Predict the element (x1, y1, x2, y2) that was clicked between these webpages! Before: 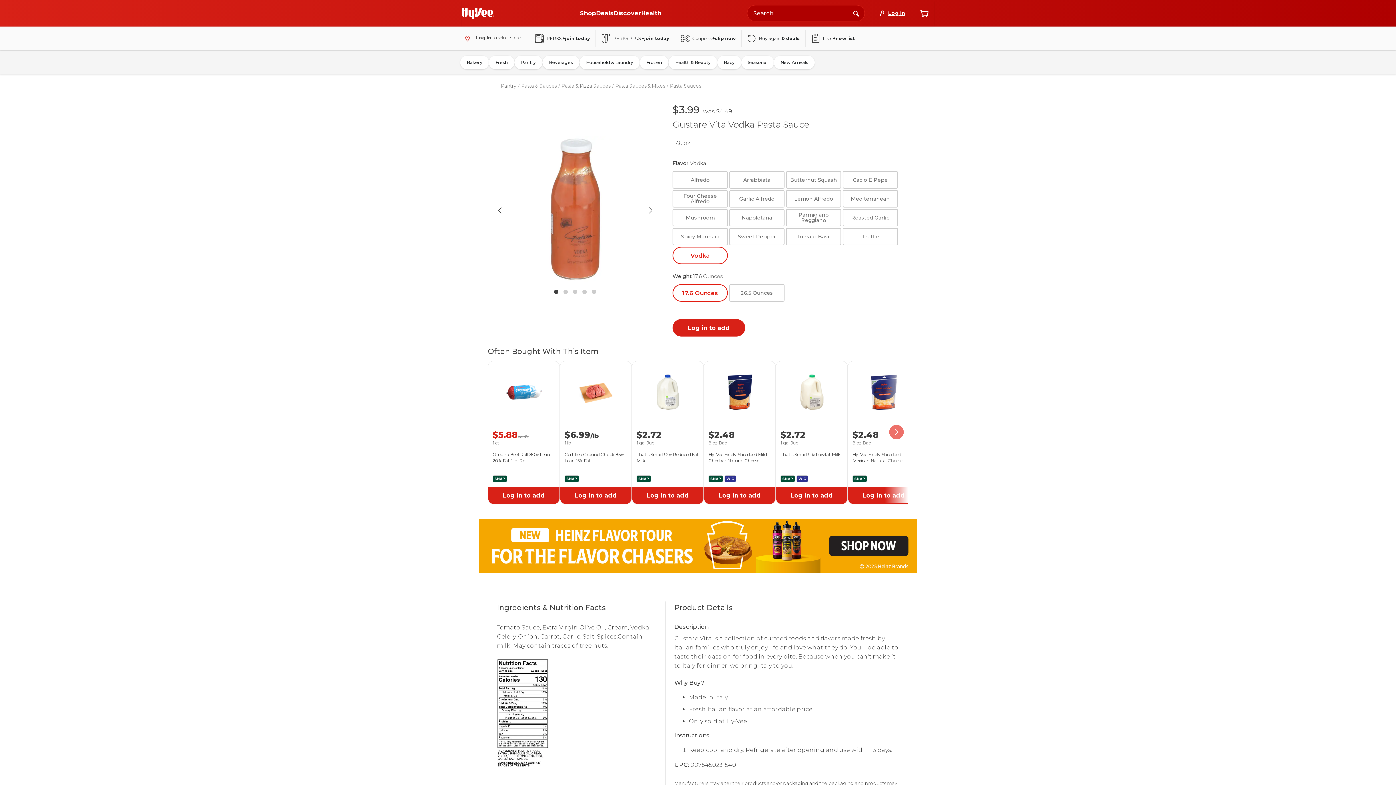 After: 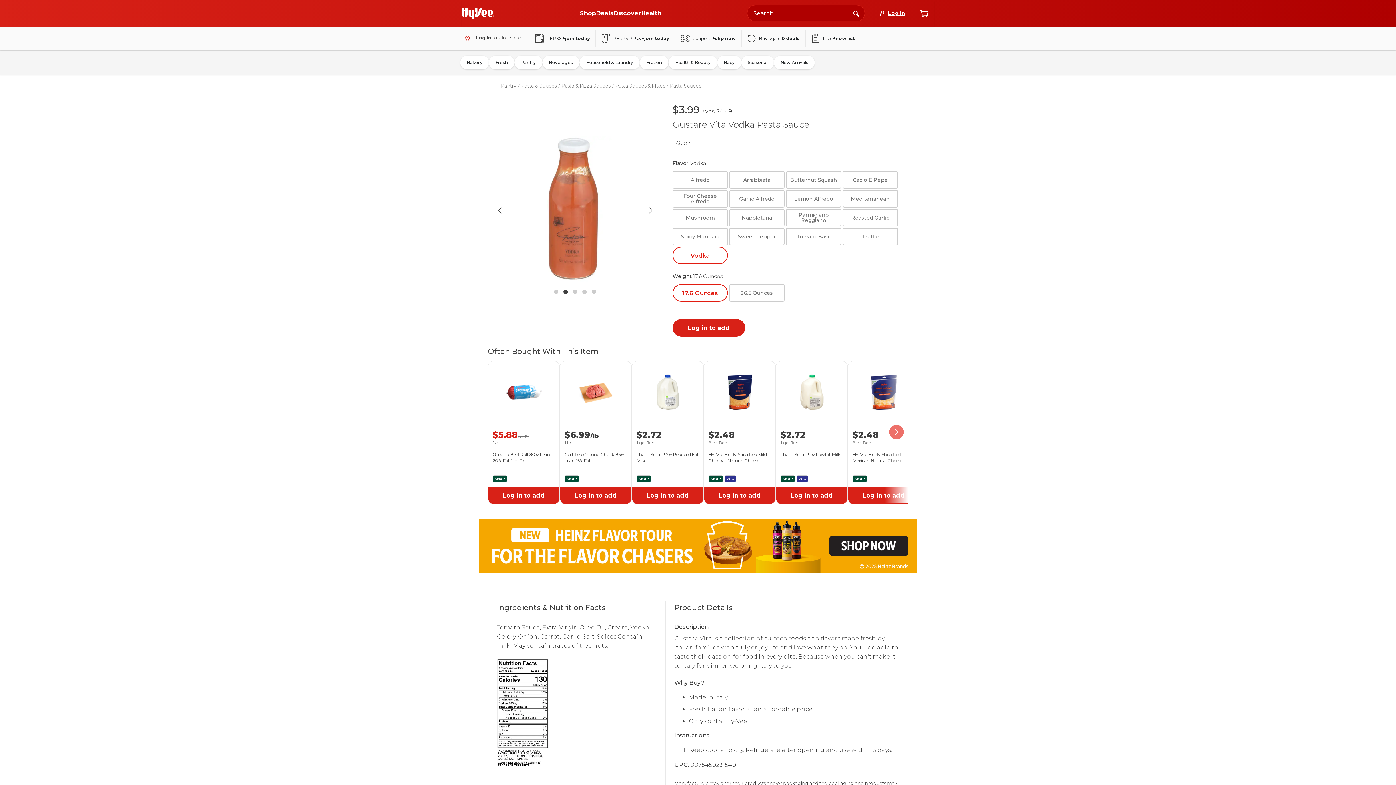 Action: bbox: (646, 206, 655, 214)